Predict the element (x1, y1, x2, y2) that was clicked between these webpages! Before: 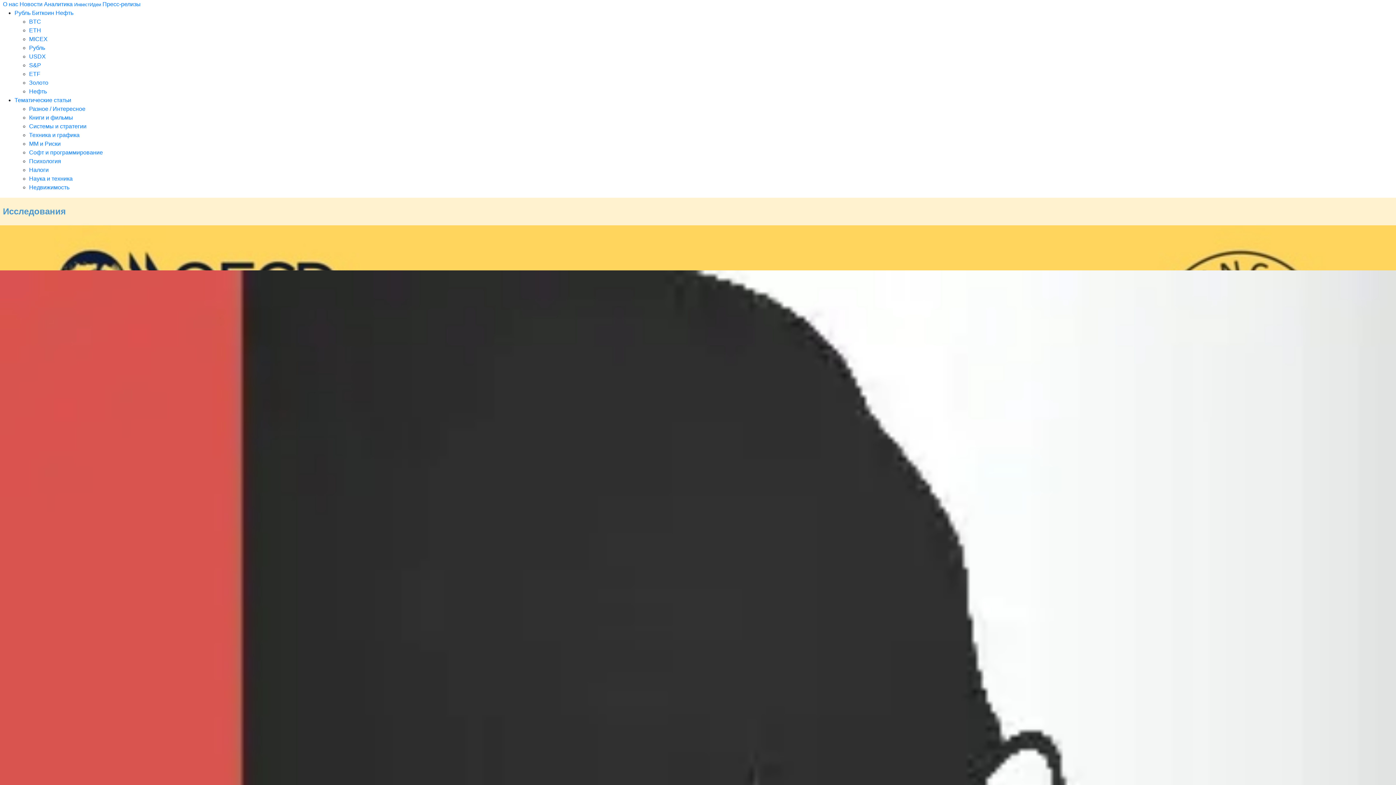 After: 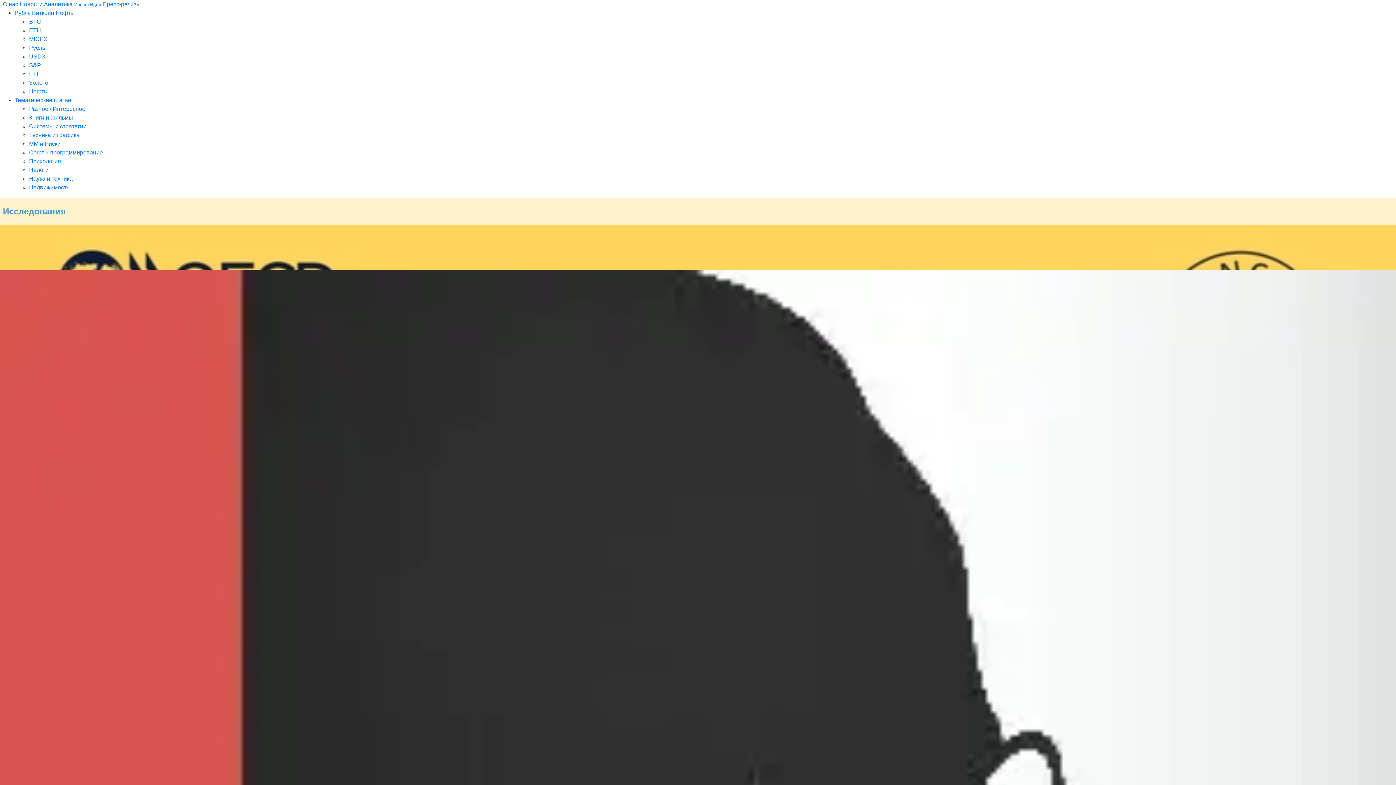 Action: label: Психология bbox: (29, 158, 61, 164)